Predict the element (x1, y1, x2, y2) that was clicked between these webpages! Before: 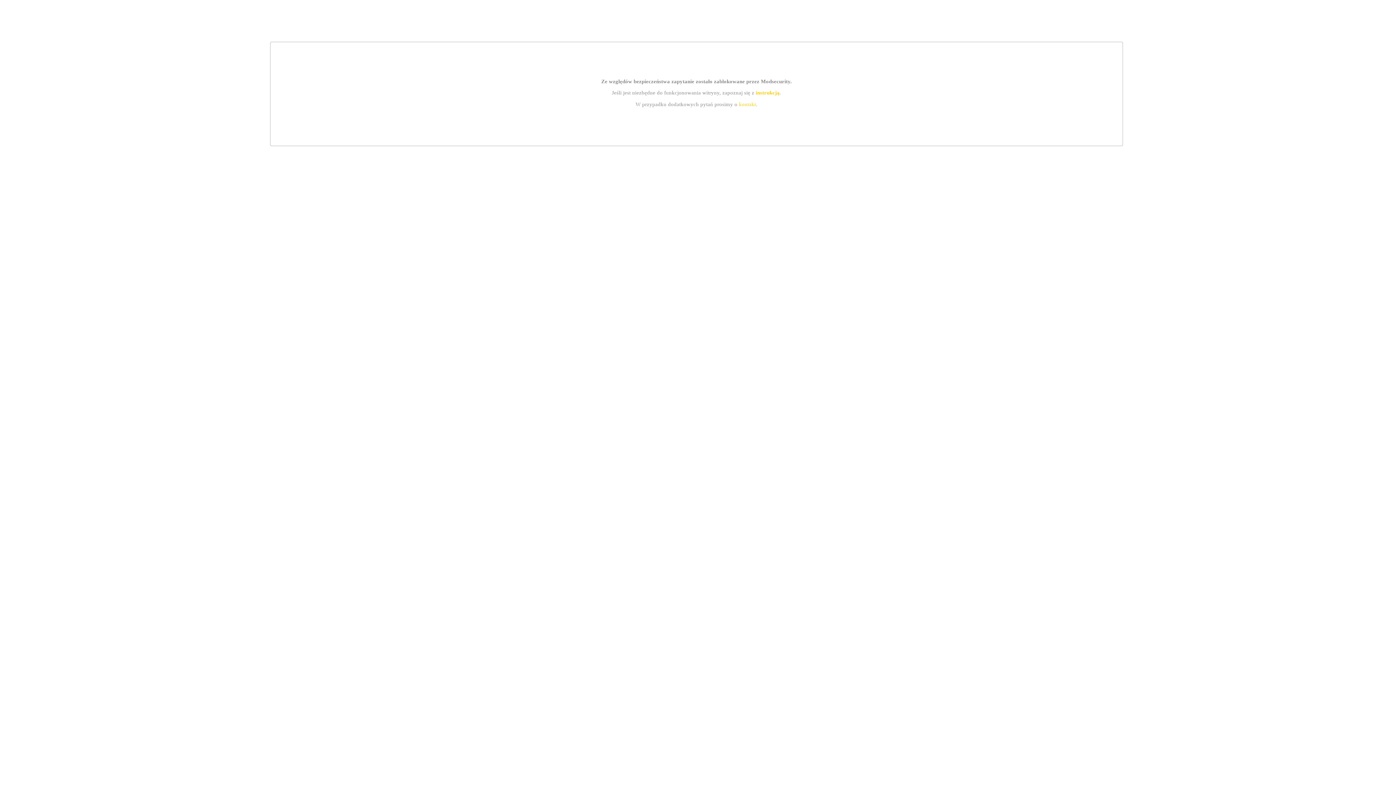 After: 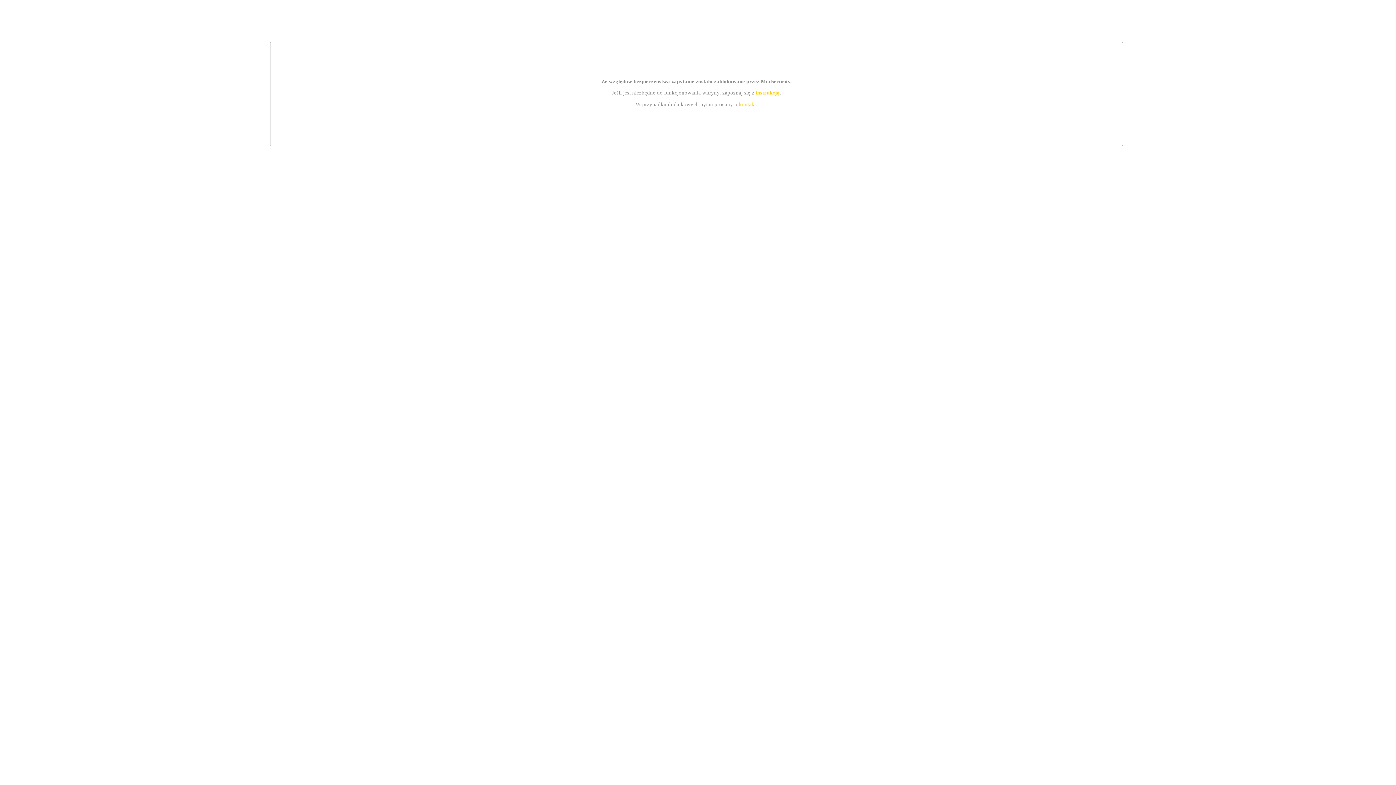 Action: label: kontakt bbox: (739, 101, 756, 107)